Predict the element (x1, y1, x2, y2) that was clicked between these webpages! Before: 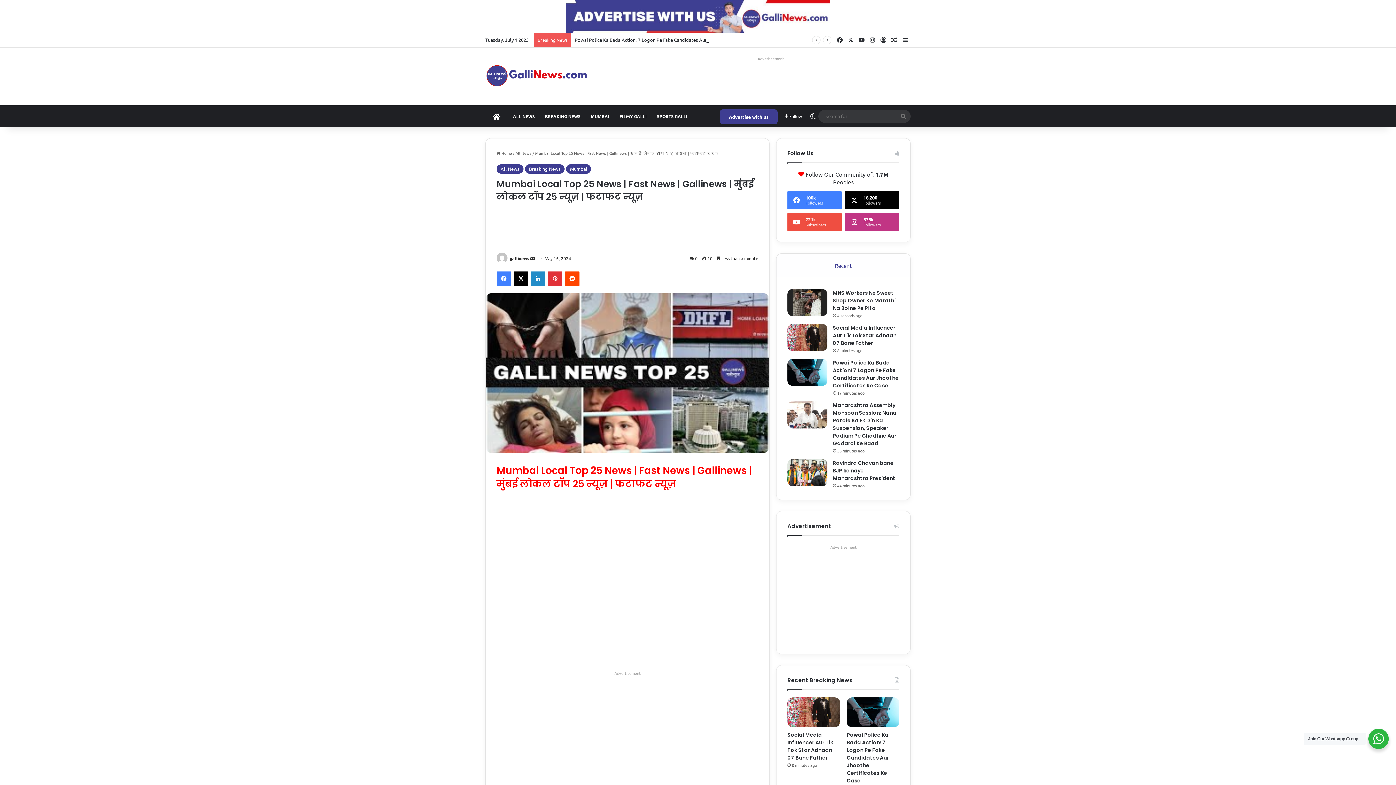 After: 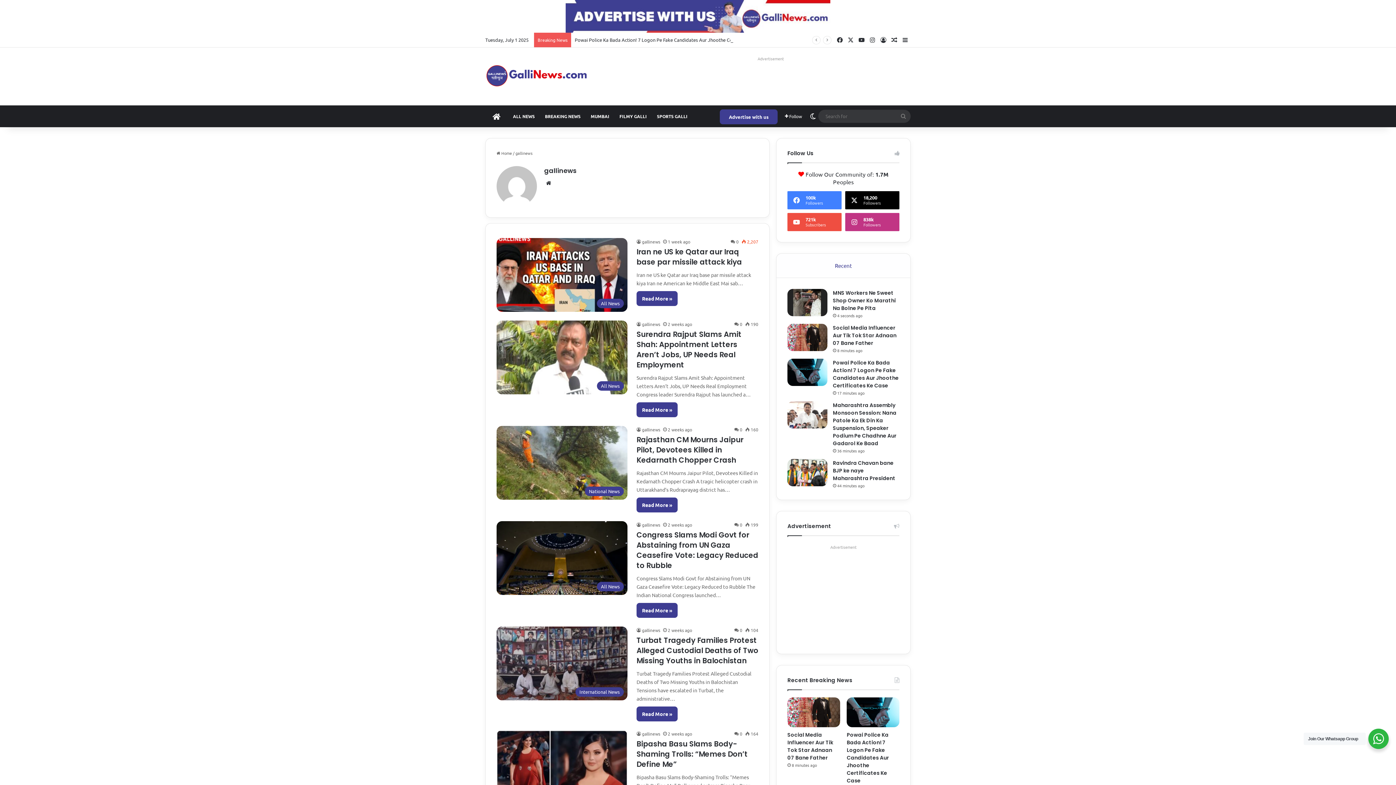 Action: bbox: (509, 255, 529, 261) label: gallinews